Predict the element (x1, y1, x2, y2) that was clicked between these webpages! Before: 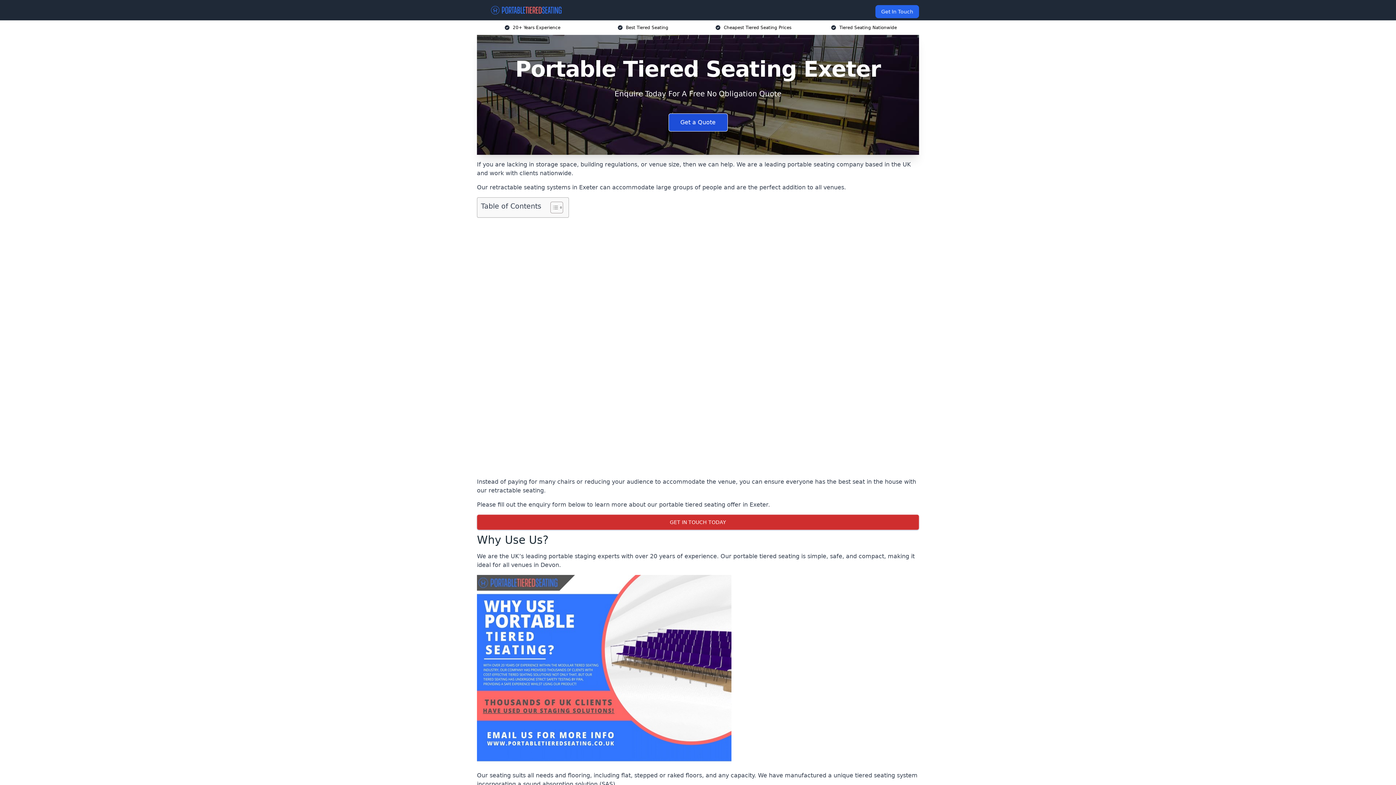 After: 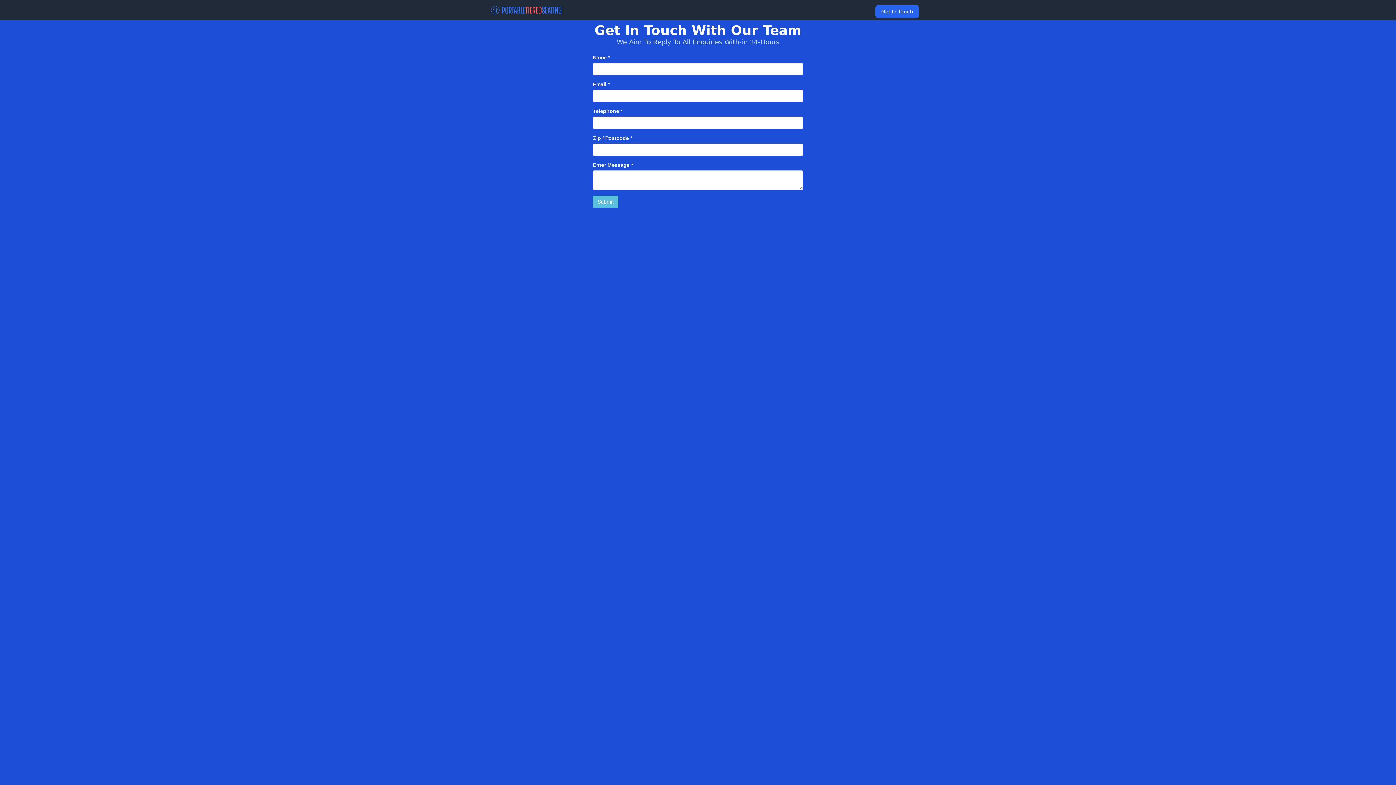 Action: label: Get a Quote bbox: (668, 113, 727, 131)